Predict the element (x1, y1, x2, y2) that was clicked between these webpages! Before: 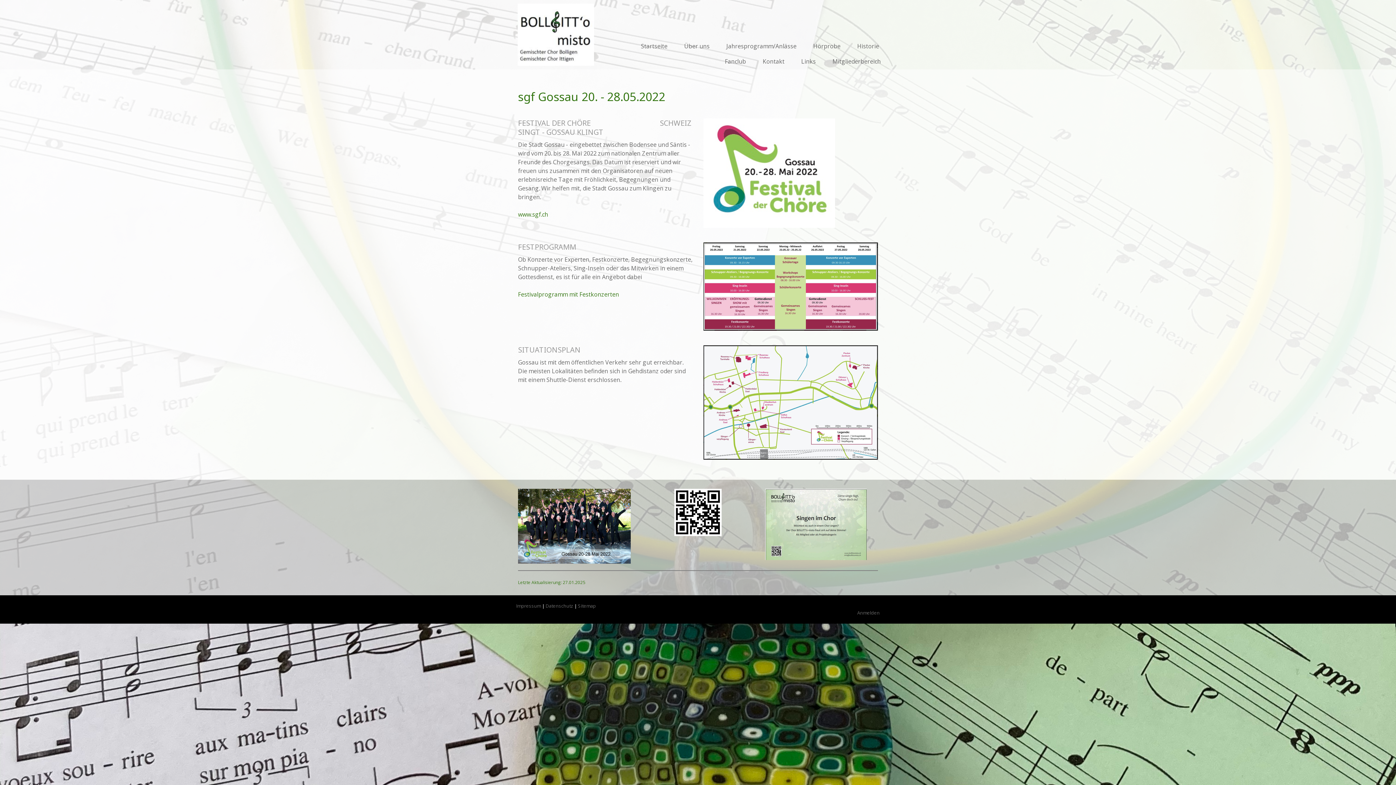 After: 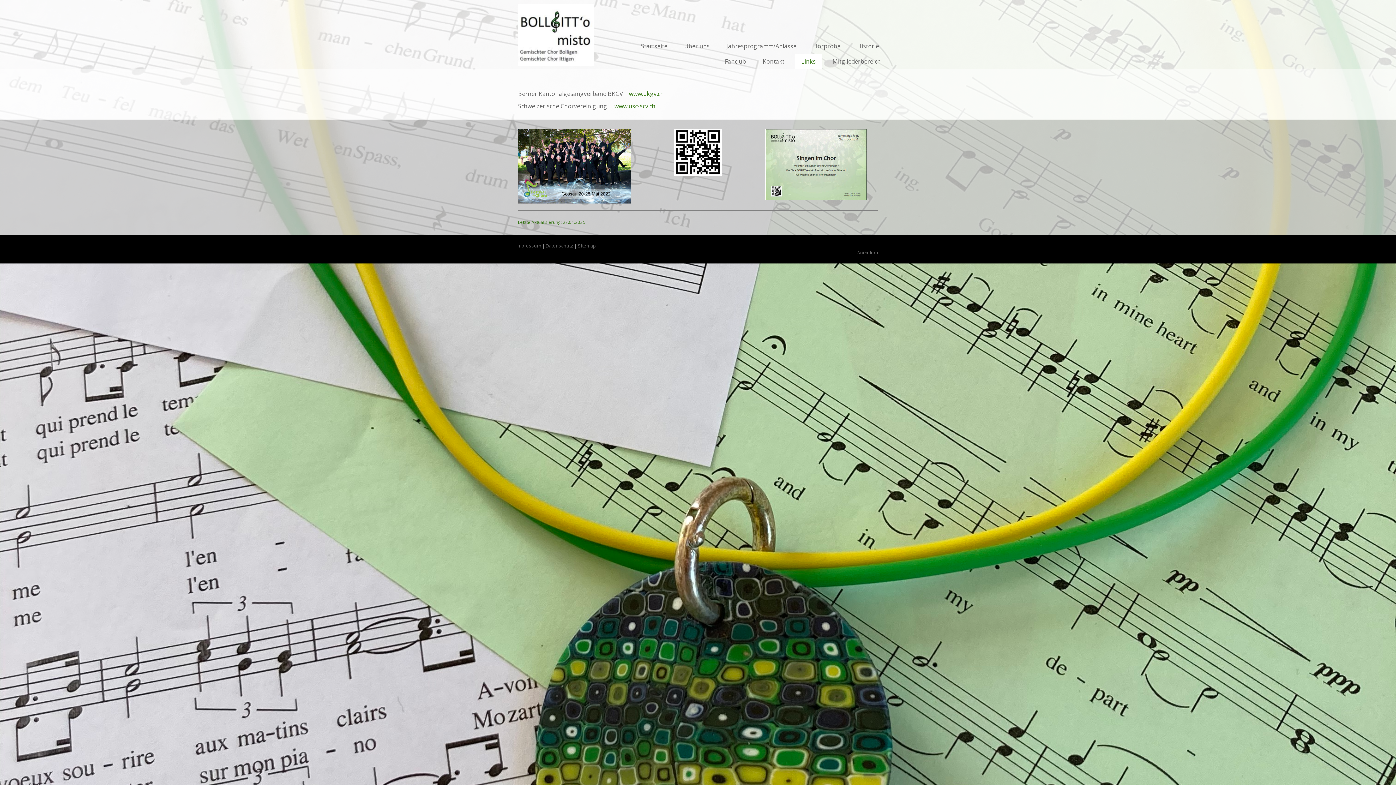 Action: label: Links bbox: (794, 54, 822, 69)